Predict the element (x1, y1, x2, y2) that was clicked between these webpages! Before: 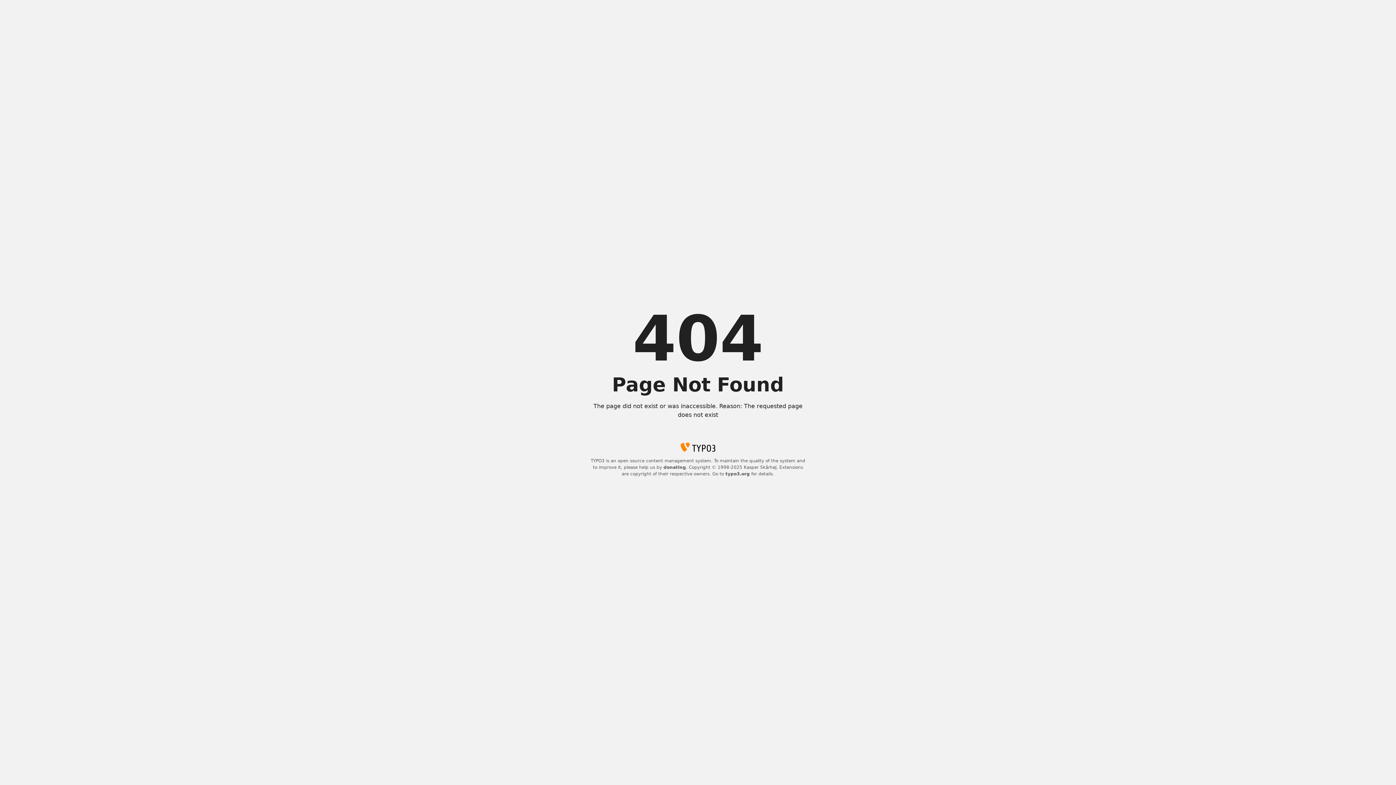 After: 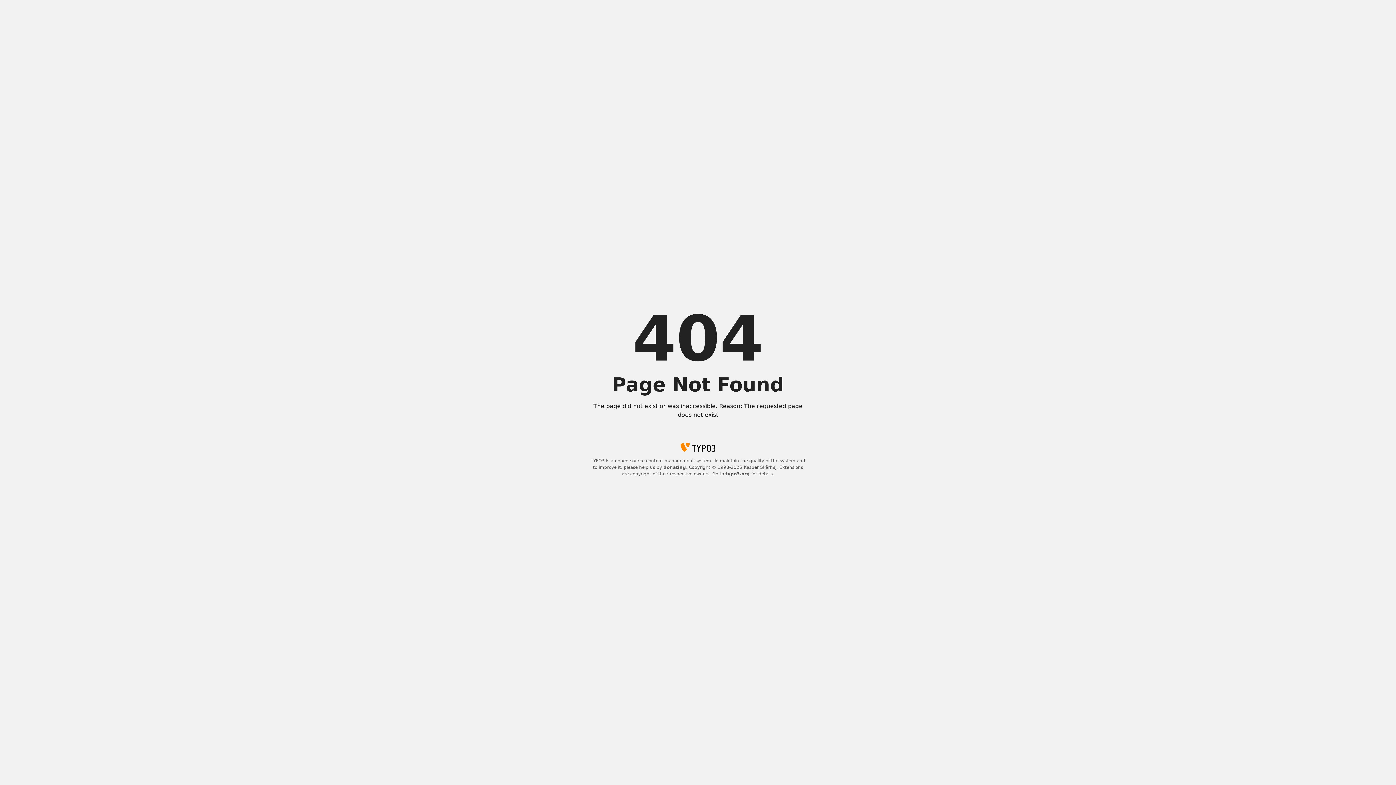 Action: label: donating bbox: (663, 465, 686, 470)